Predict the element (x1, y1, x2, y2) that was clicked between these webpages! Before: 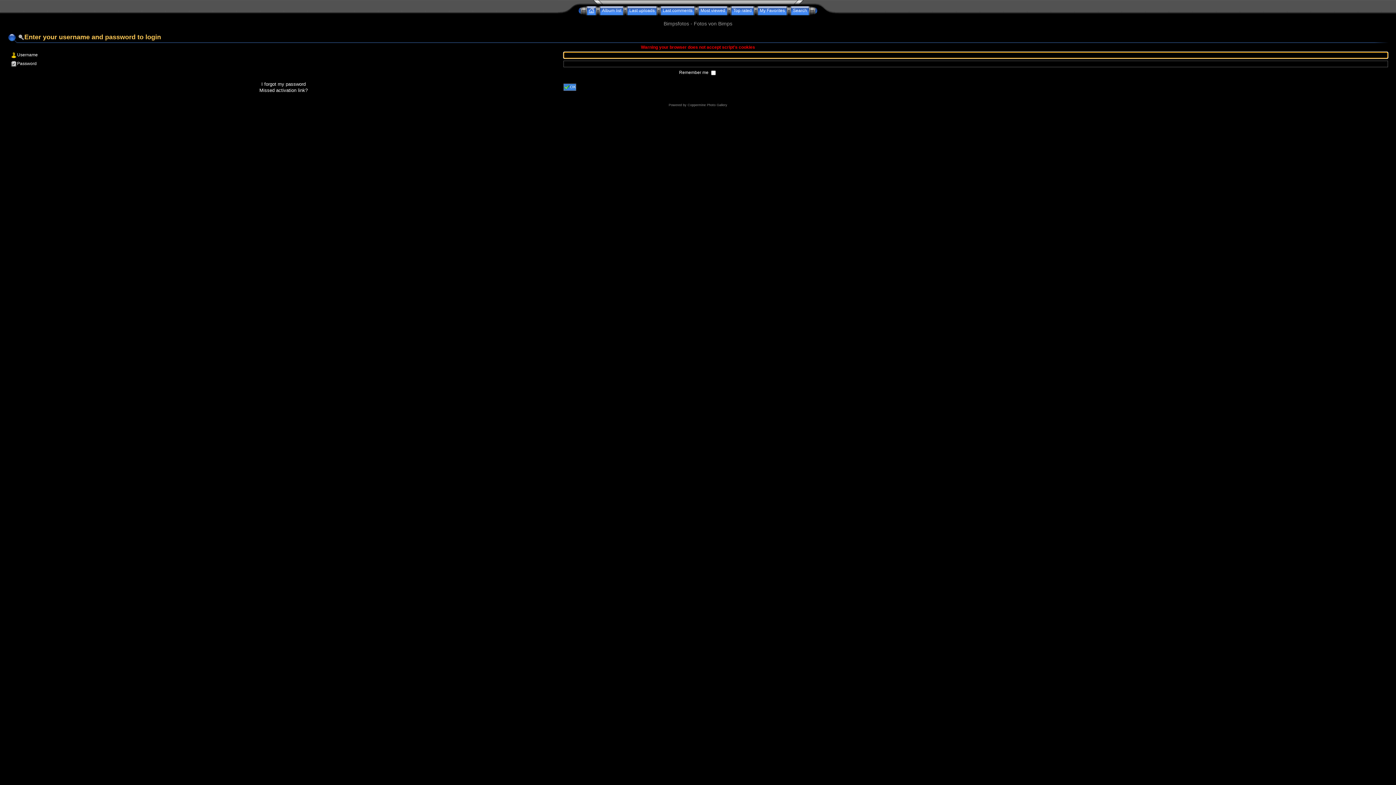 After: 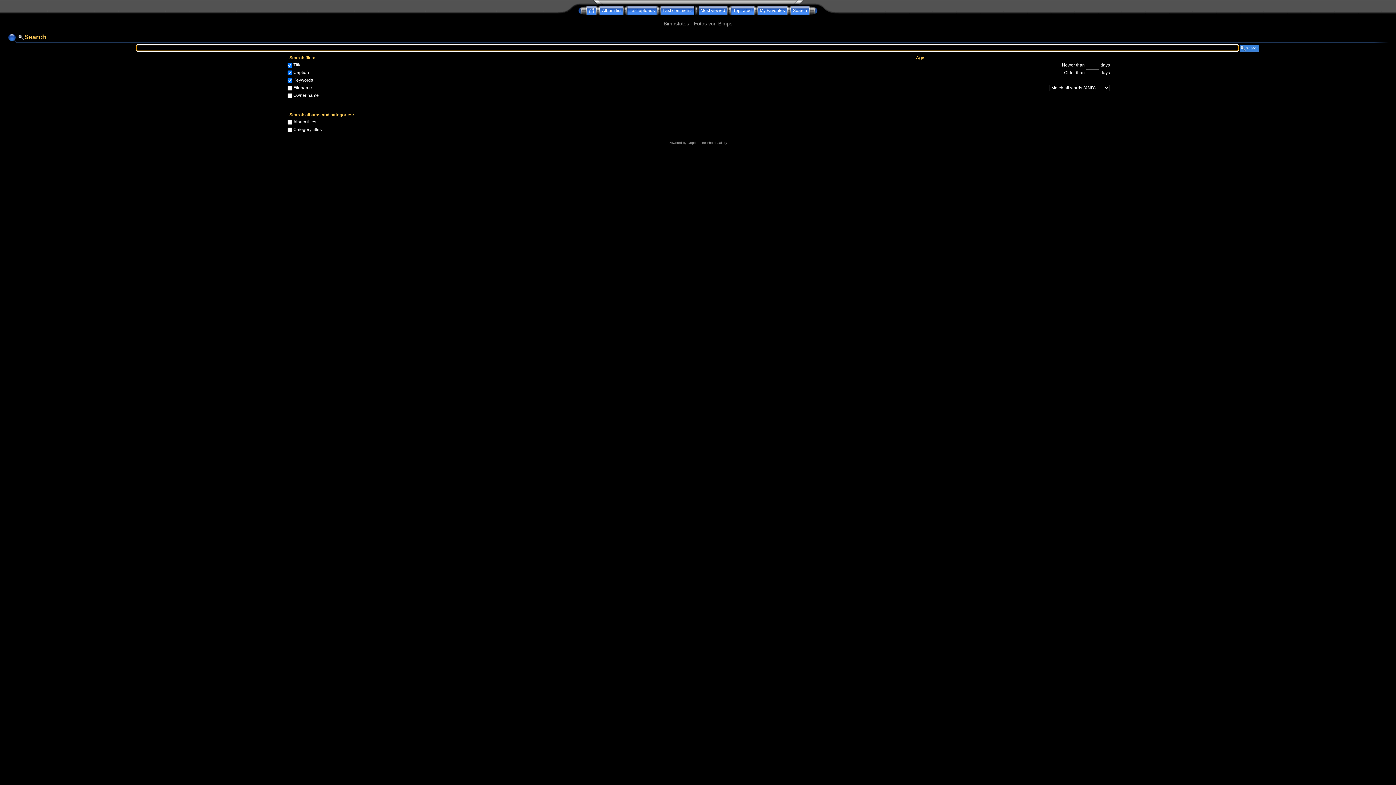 Action: label: Search bbox: (791, 8, 809, 13)